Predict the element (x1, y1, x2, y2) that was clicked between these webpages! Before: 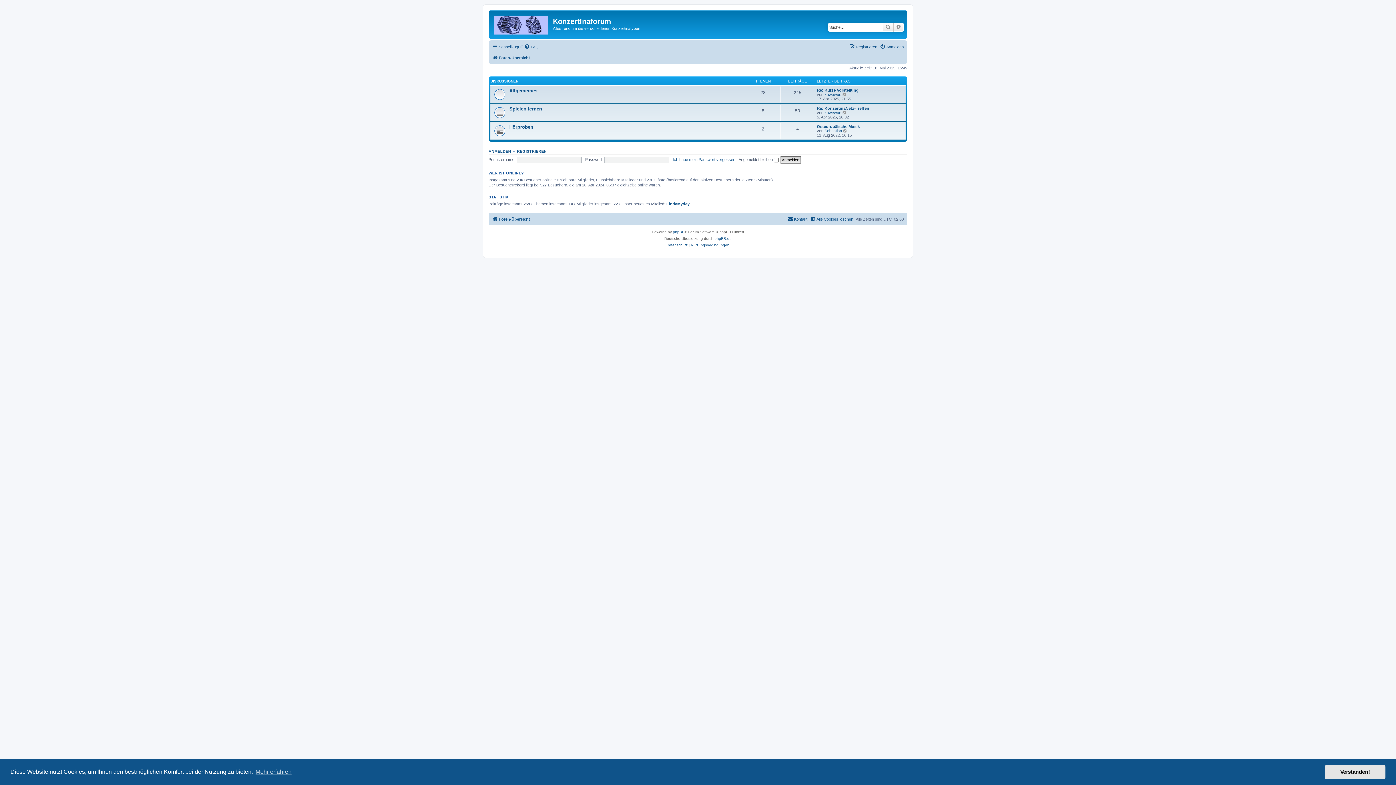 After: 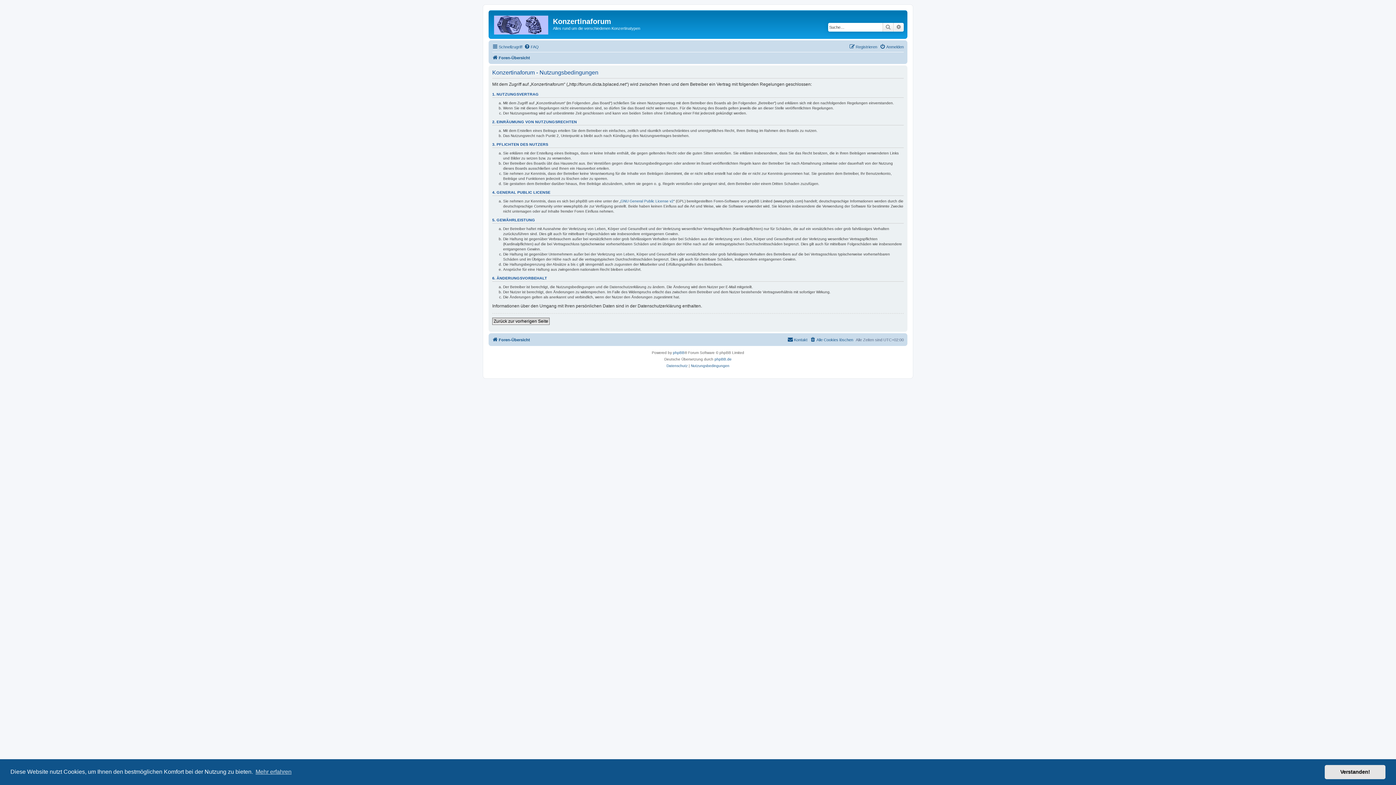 Action: label: Nutzungsbedingungen bbox: (691, 242, 729, 248)